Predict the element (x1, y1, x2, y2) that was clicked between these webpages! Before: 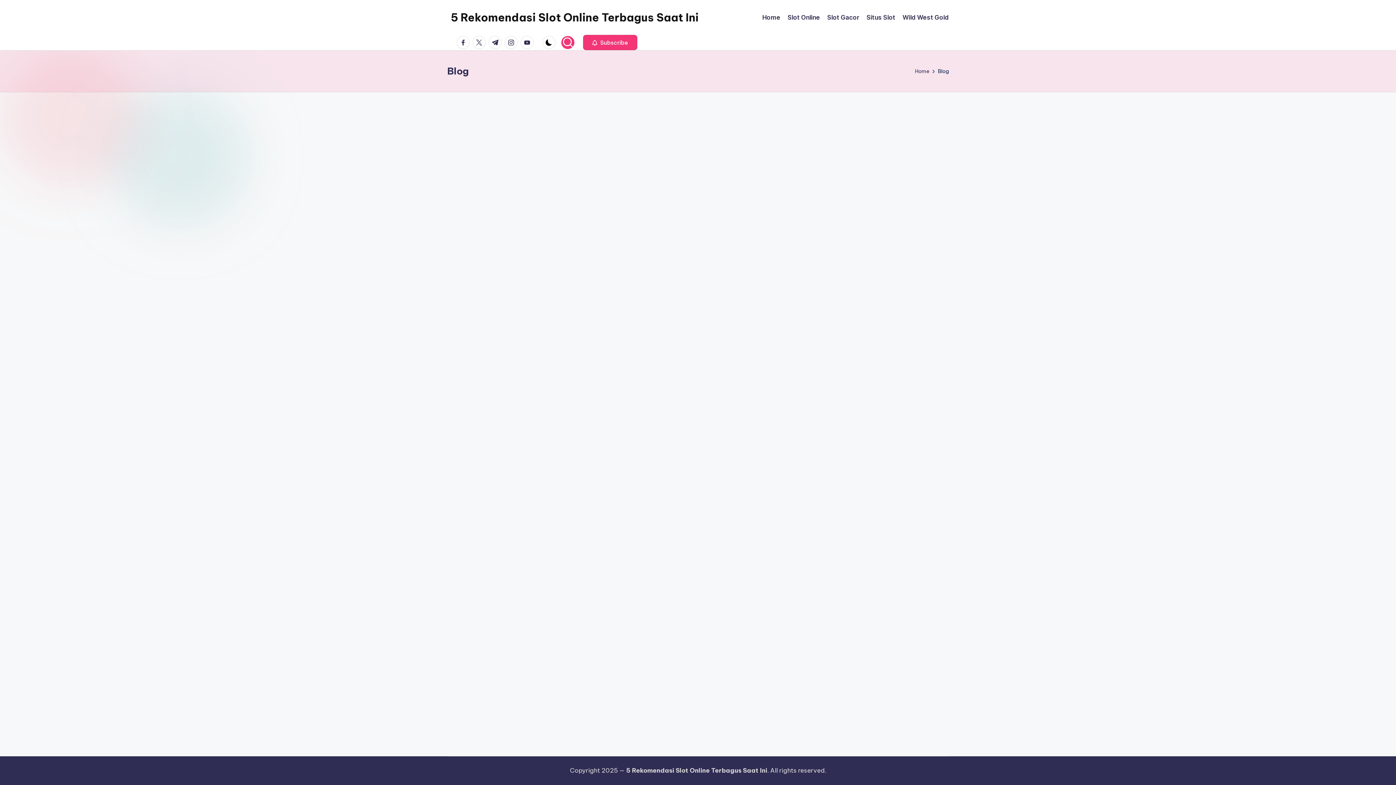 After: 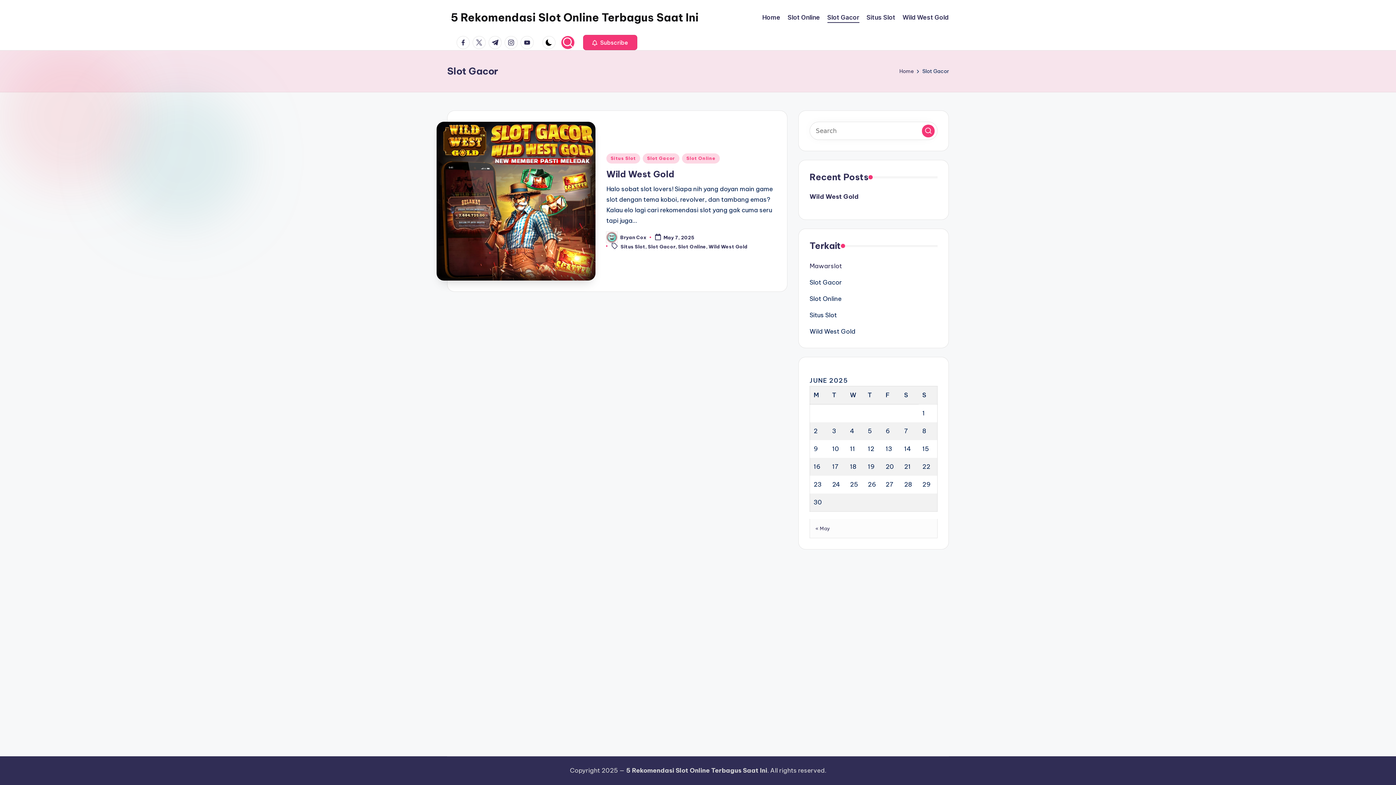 Action: bbox: (827, 12, 859, 22) label: Slot Gacor